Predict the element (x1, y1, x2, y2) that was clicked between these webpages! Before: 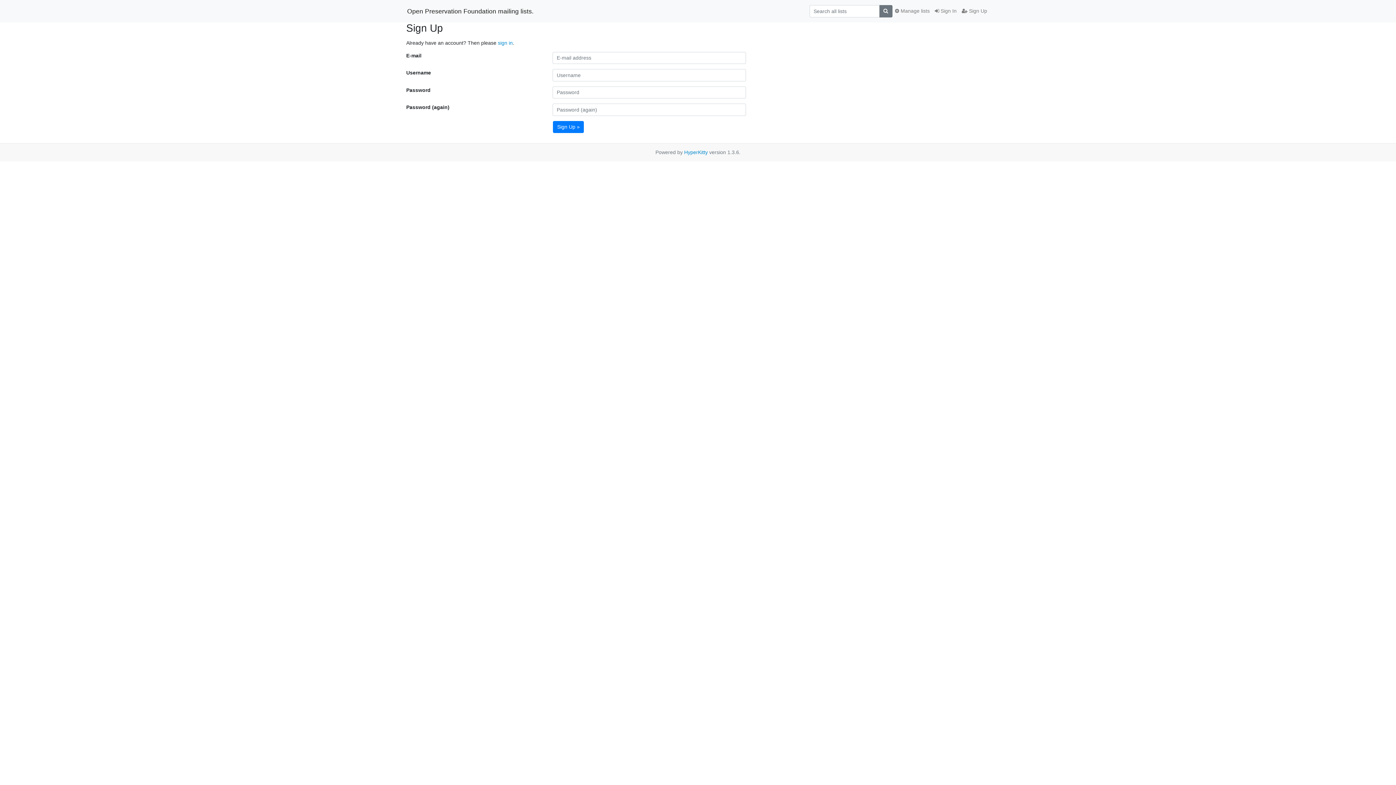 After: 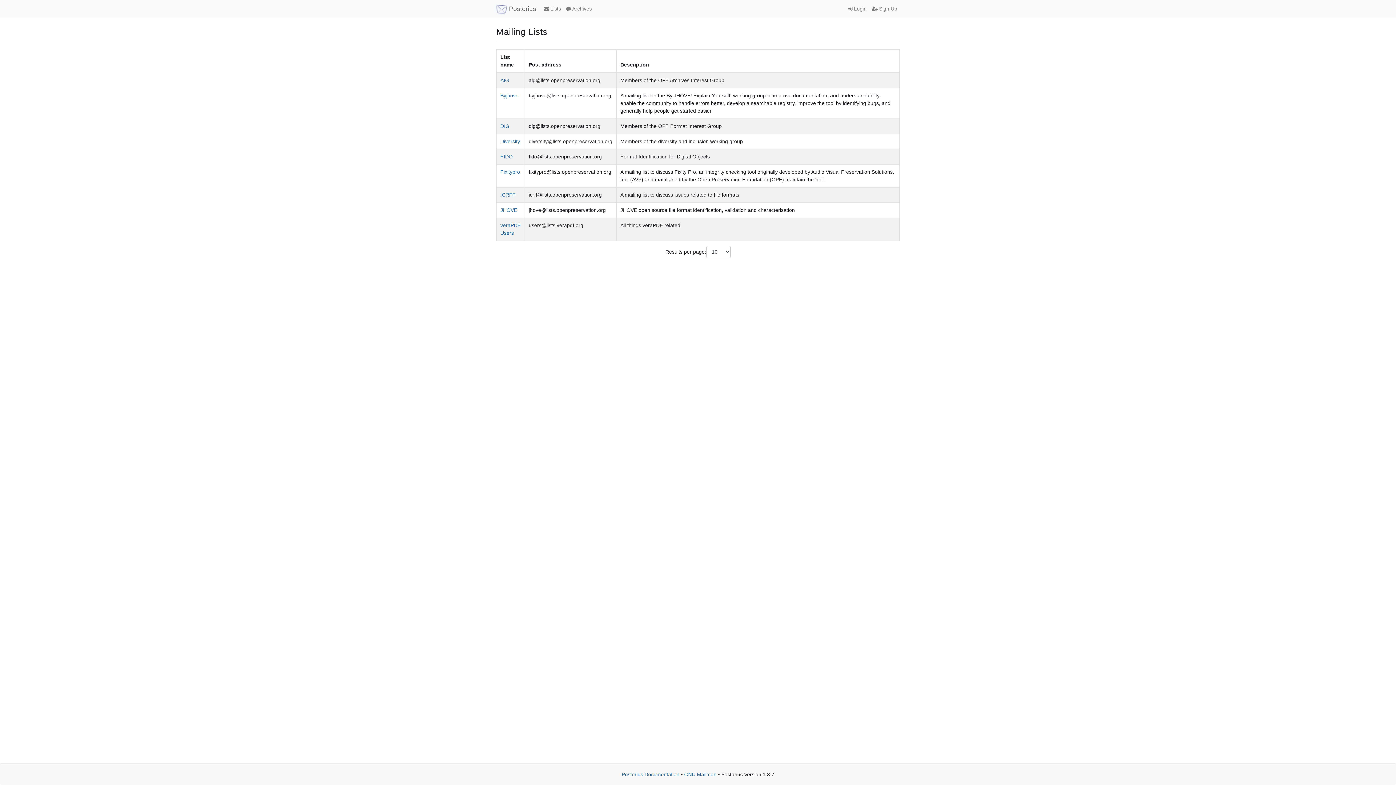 Action: bbox: (407, 4, 533, 17) label: Open Preservation Foundation mailing lists.